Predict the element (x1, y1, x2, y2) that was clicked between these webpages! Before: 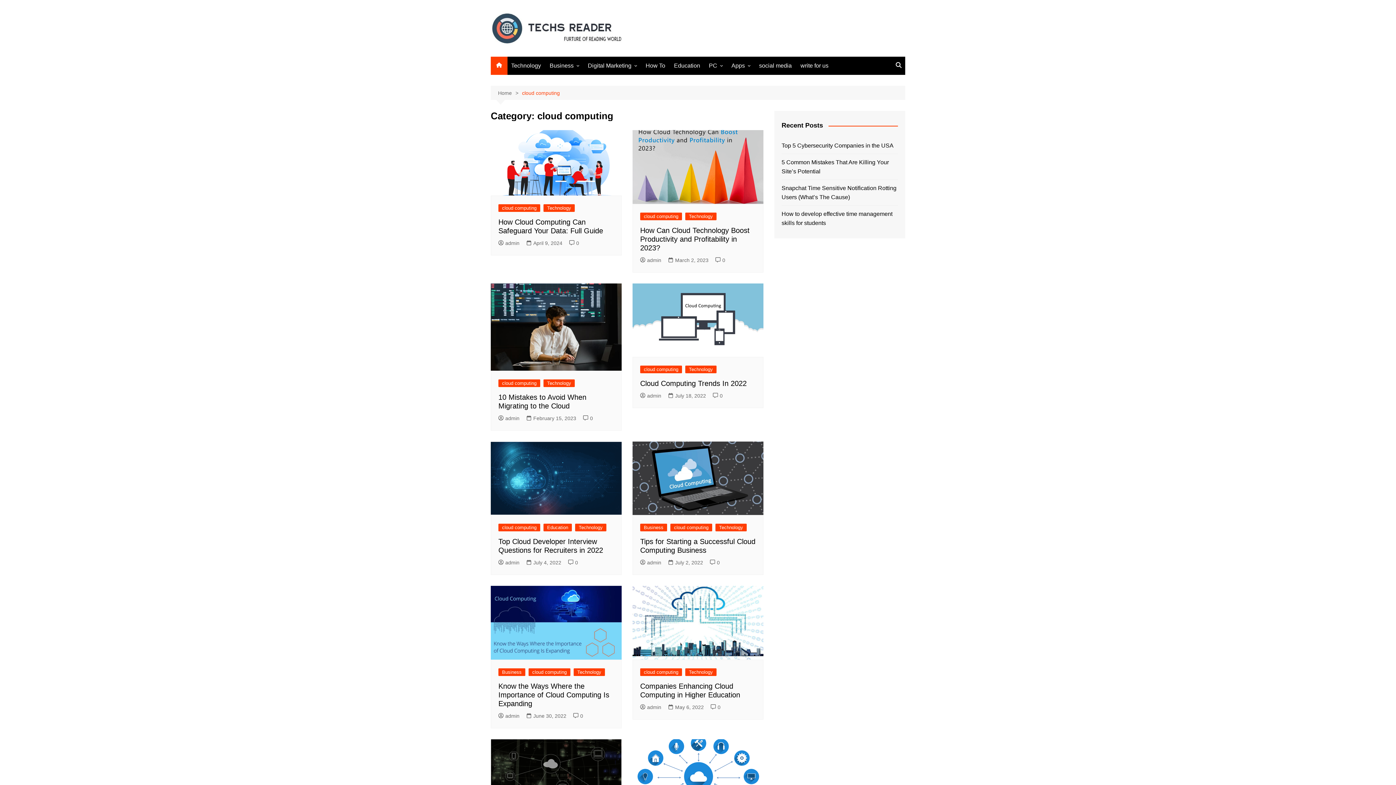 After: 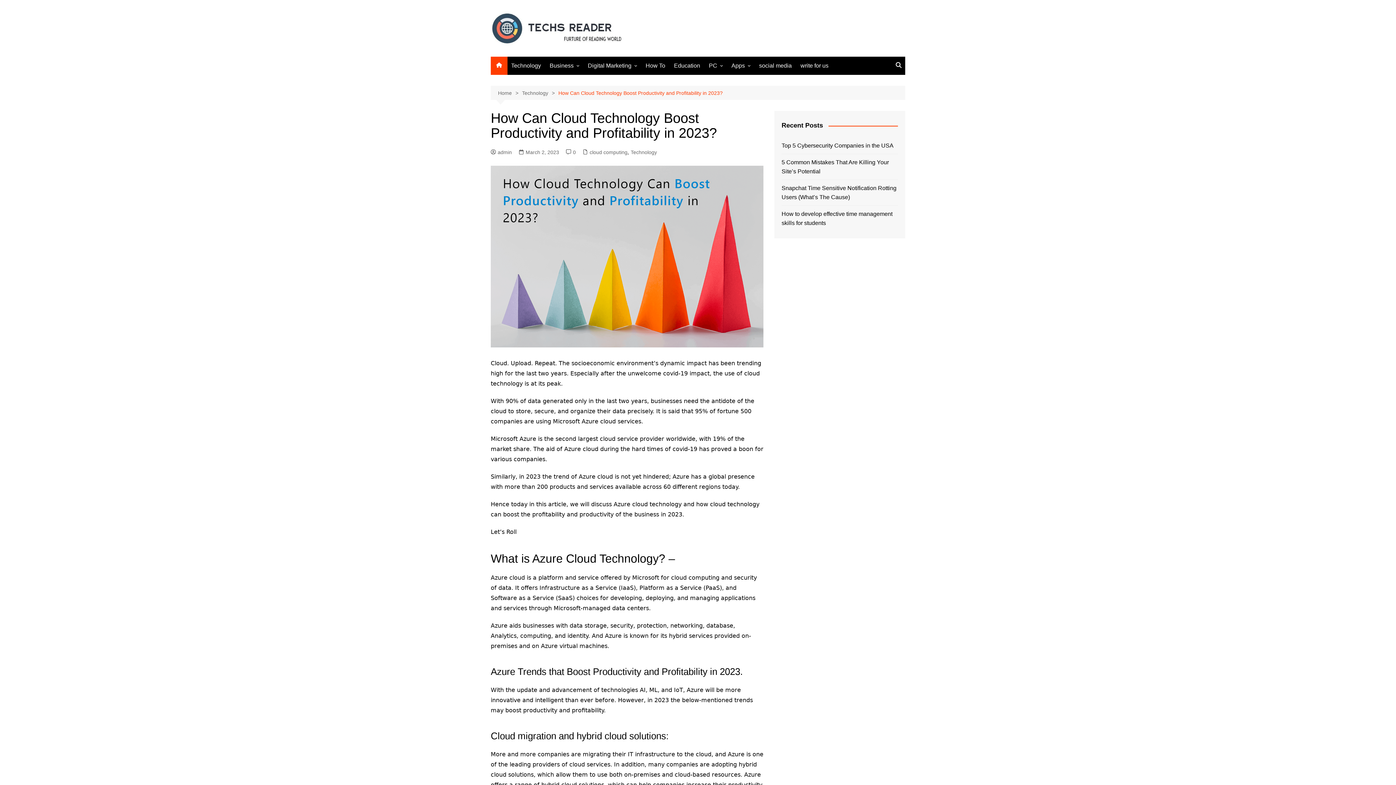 Action: label: How Can Cloud Technology Boost Productivity and Profitability in 2023? bbox: (640, 226, 749, 251)